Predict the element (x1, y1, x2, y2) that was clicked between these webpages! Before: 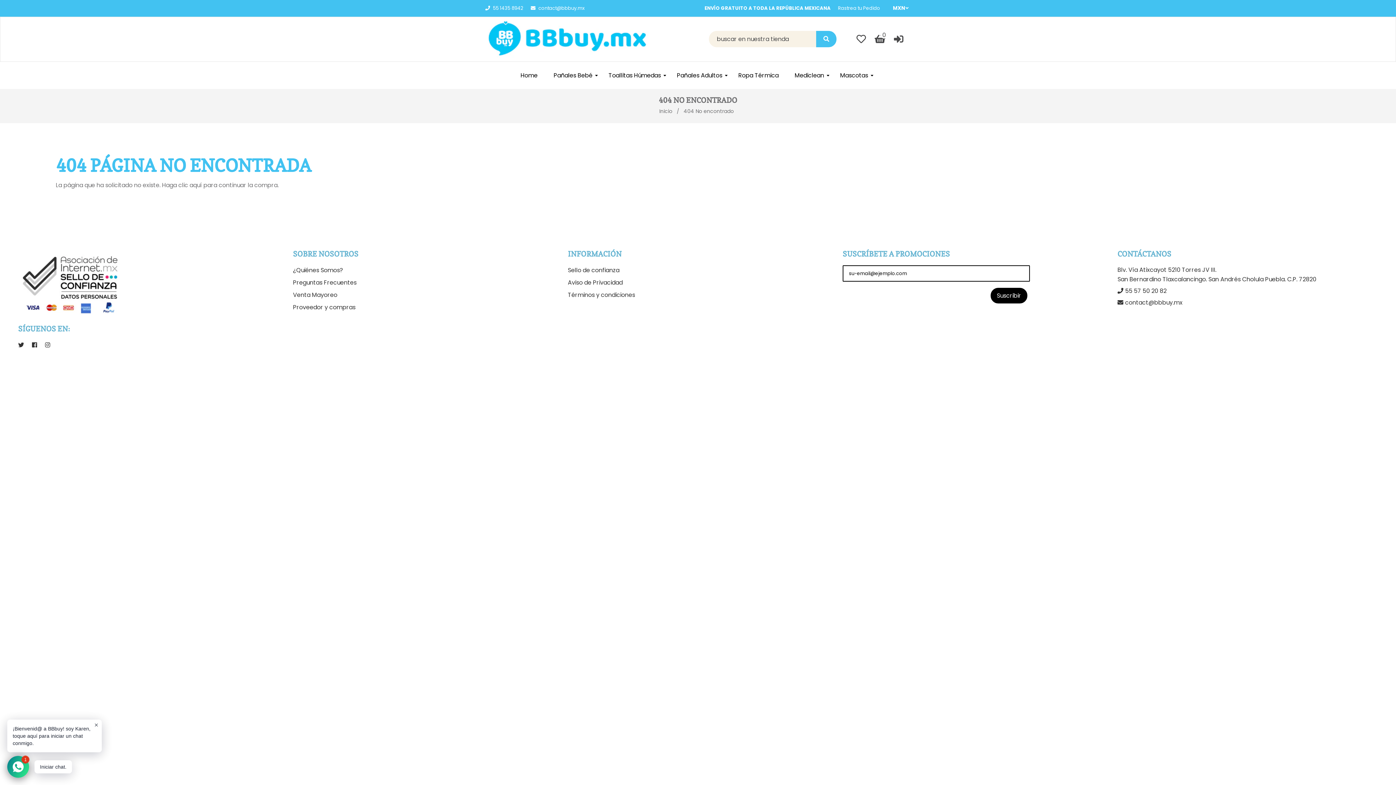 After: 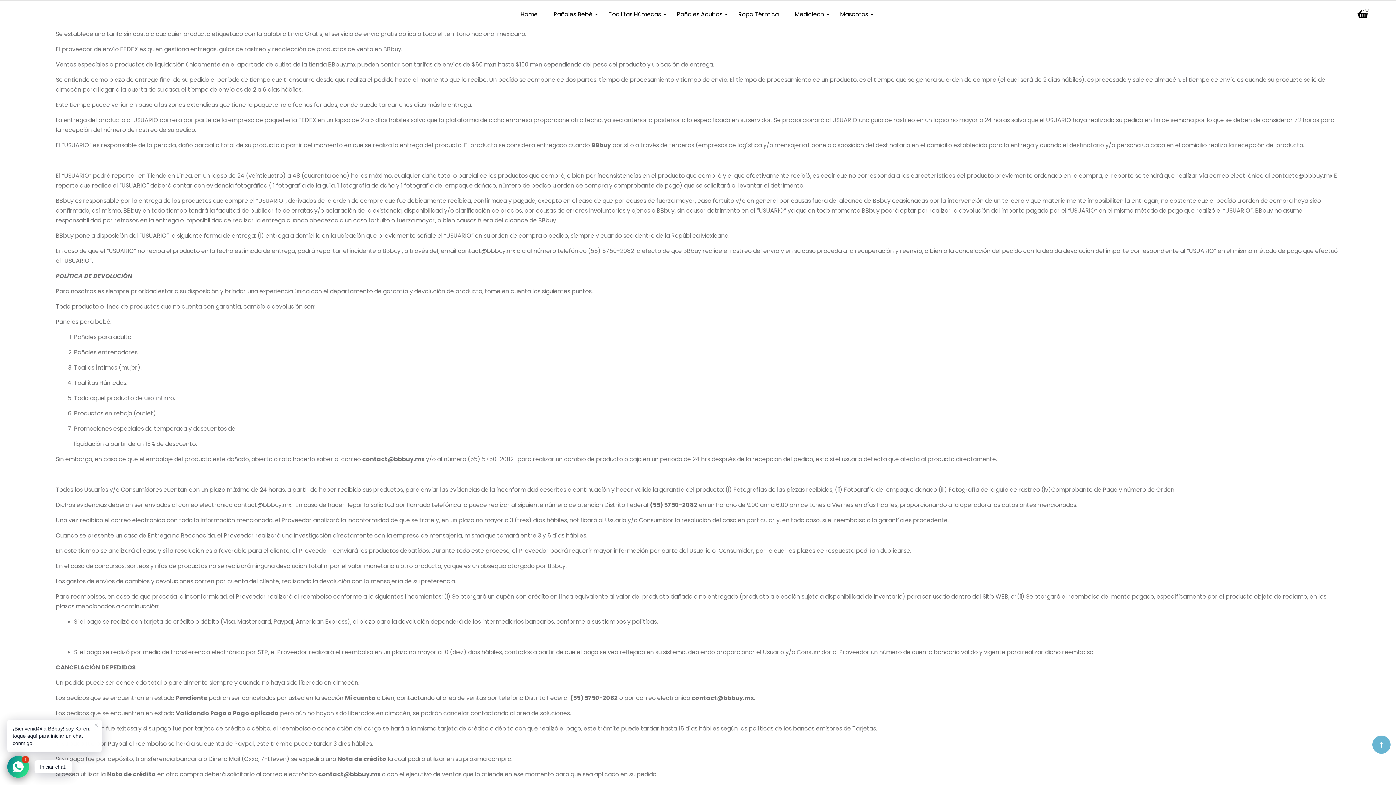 Action: label: ENVÍO GRATUITO A TODA LA REPÚBLICA MEXICANA bbox: (704, 4, 830, 11)